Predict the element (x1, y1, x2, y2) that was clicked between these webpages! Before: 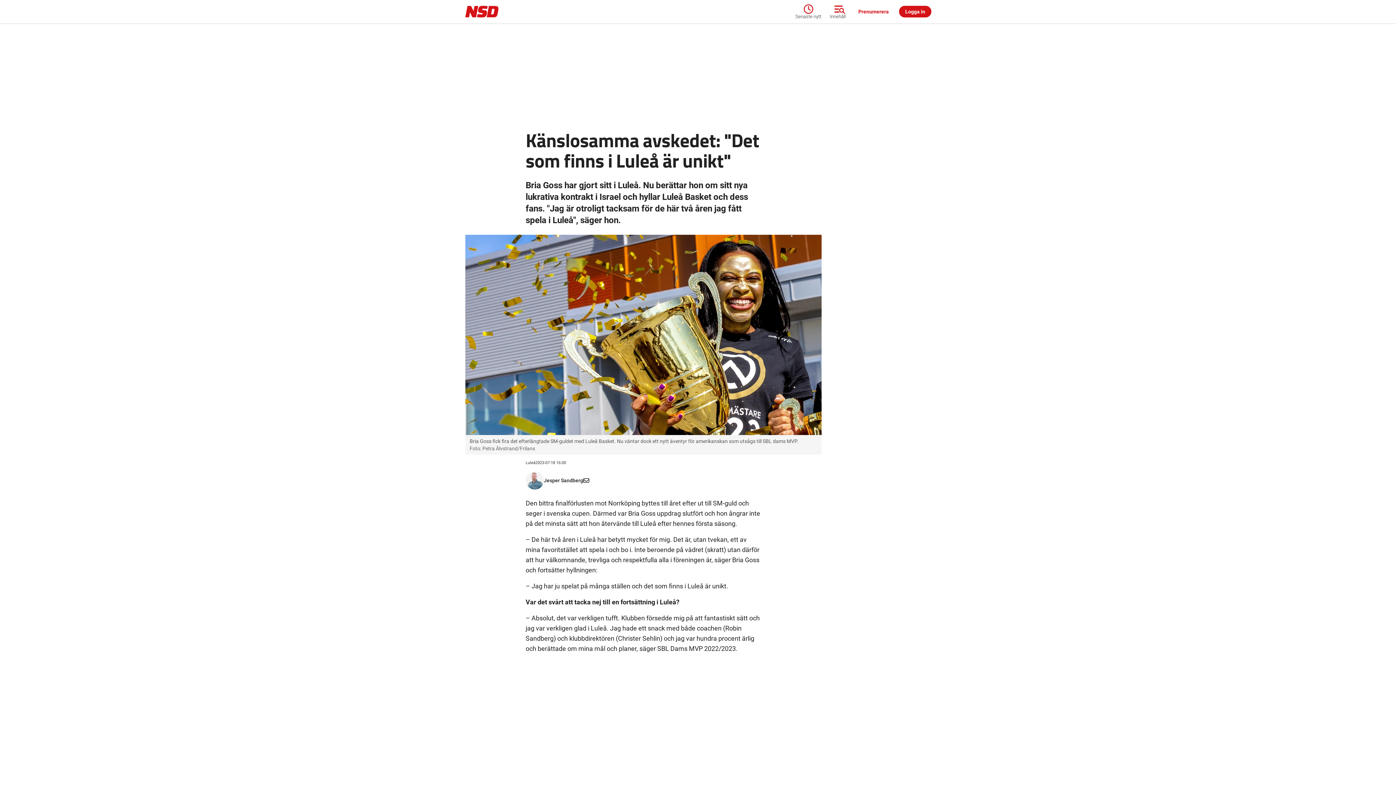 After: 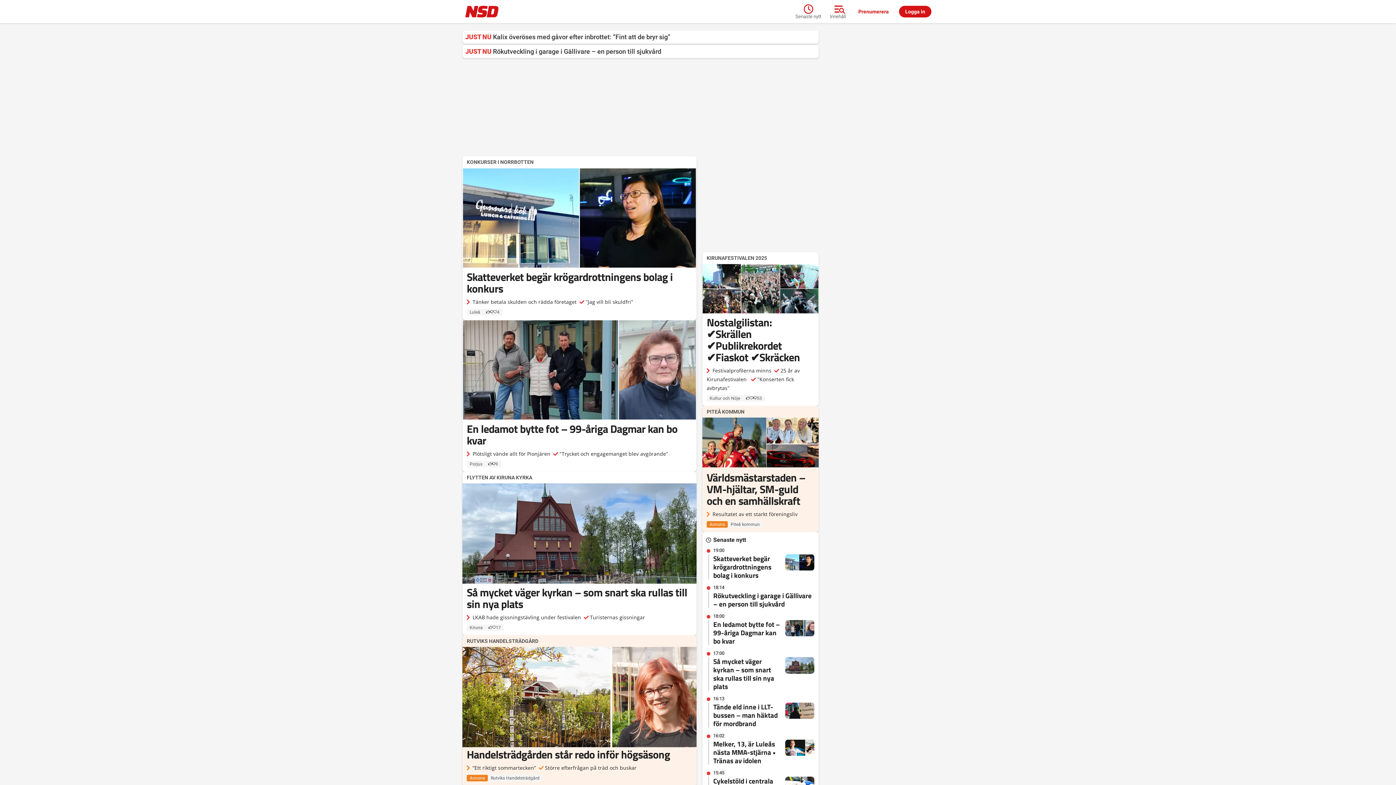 Action: bbox: (462, 2, 501, 20)